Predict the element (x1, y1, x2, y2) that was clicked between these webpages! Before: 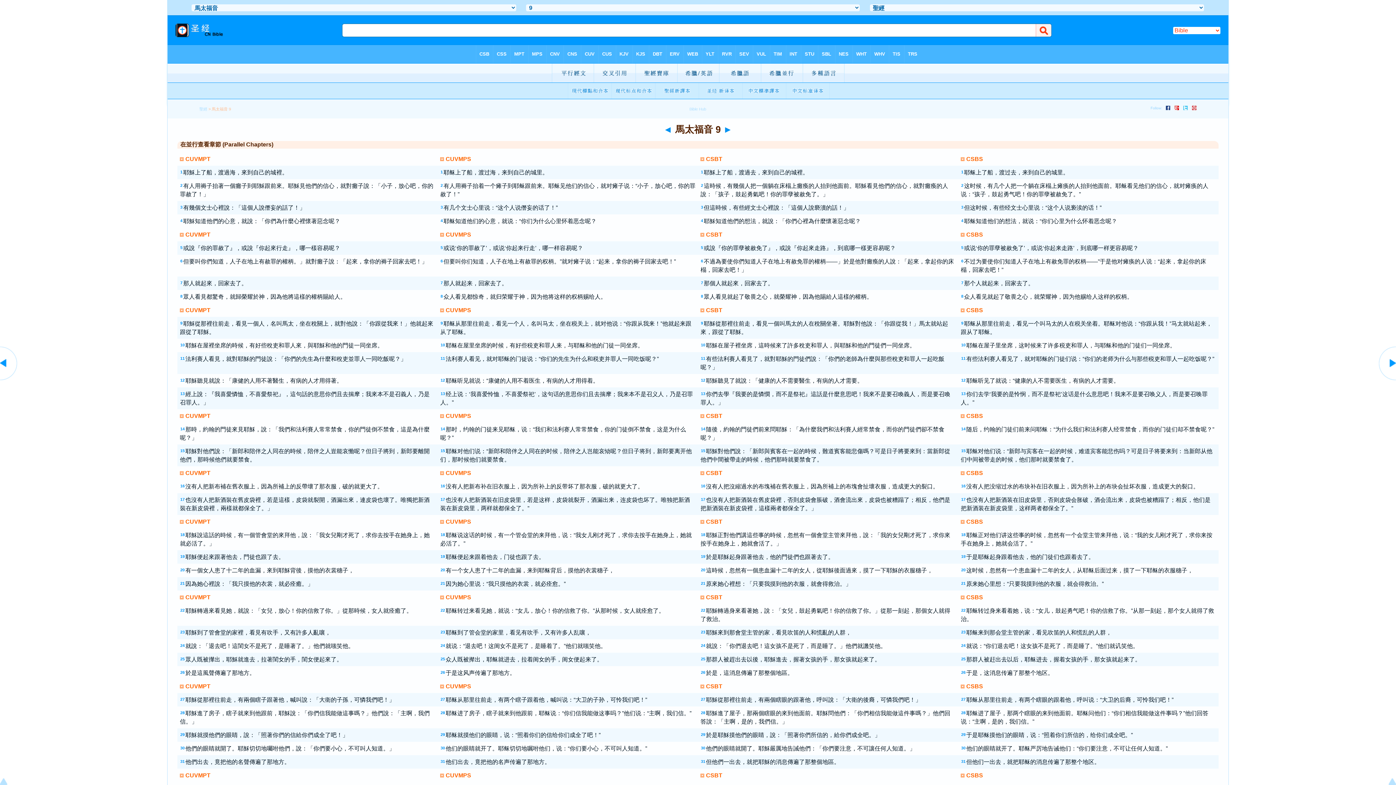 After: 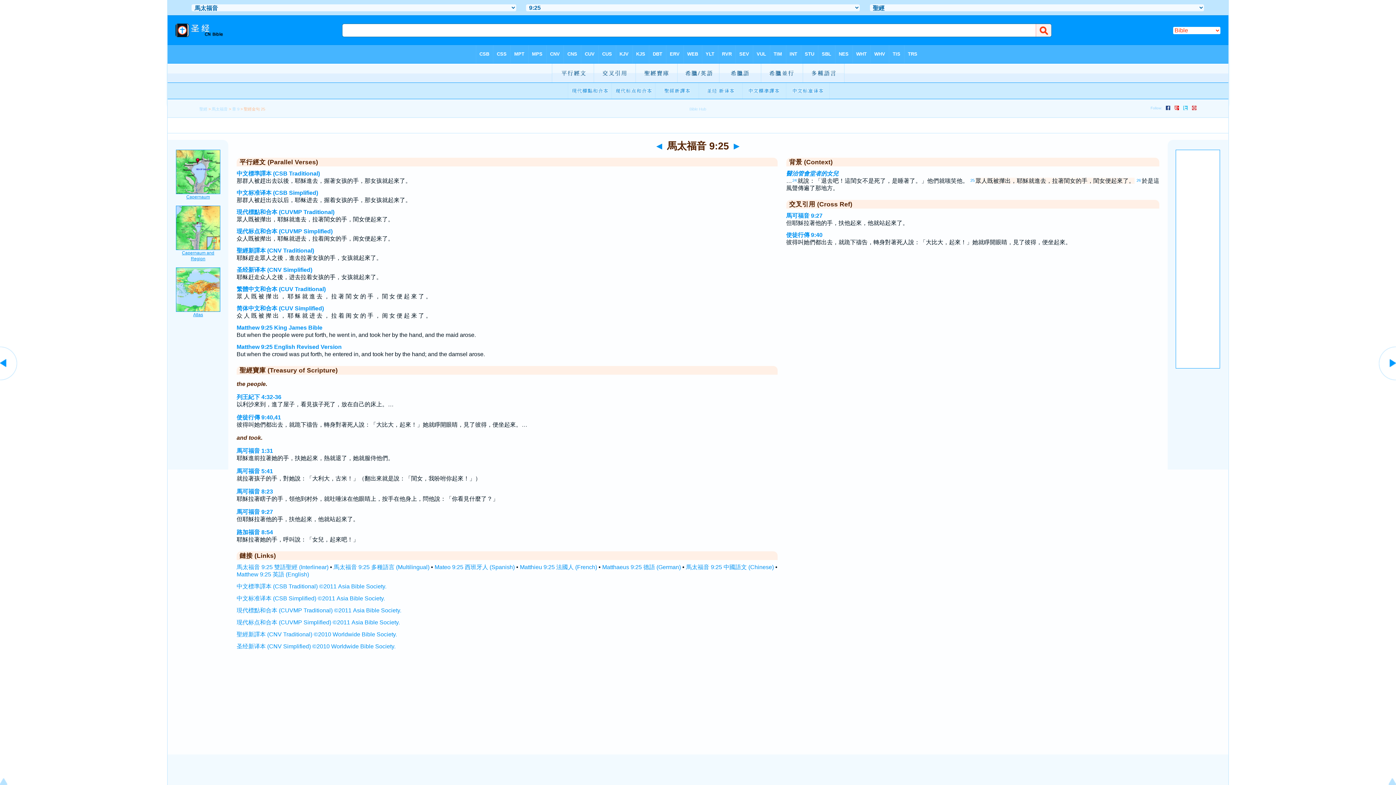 Action: label: 25 bbox: (961, 657, 965, 661)